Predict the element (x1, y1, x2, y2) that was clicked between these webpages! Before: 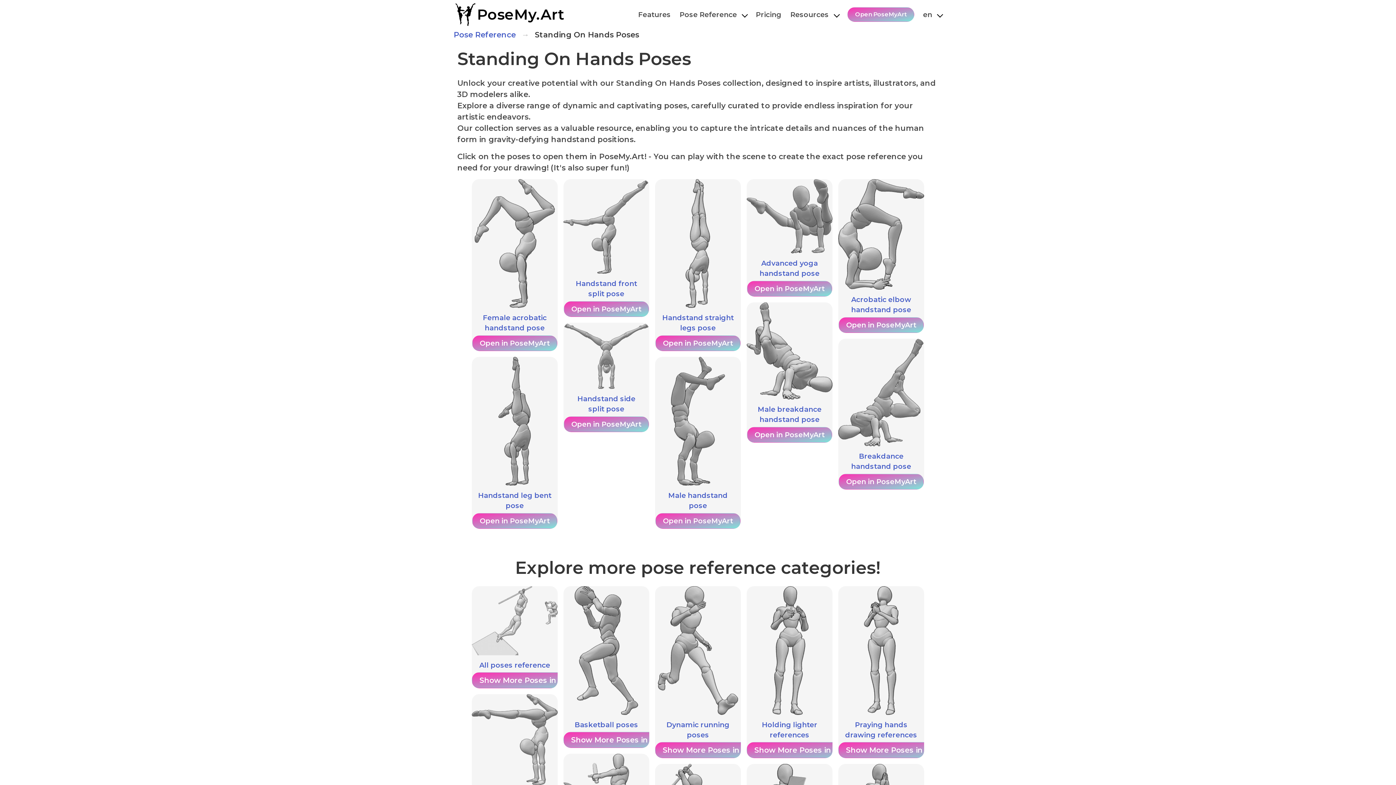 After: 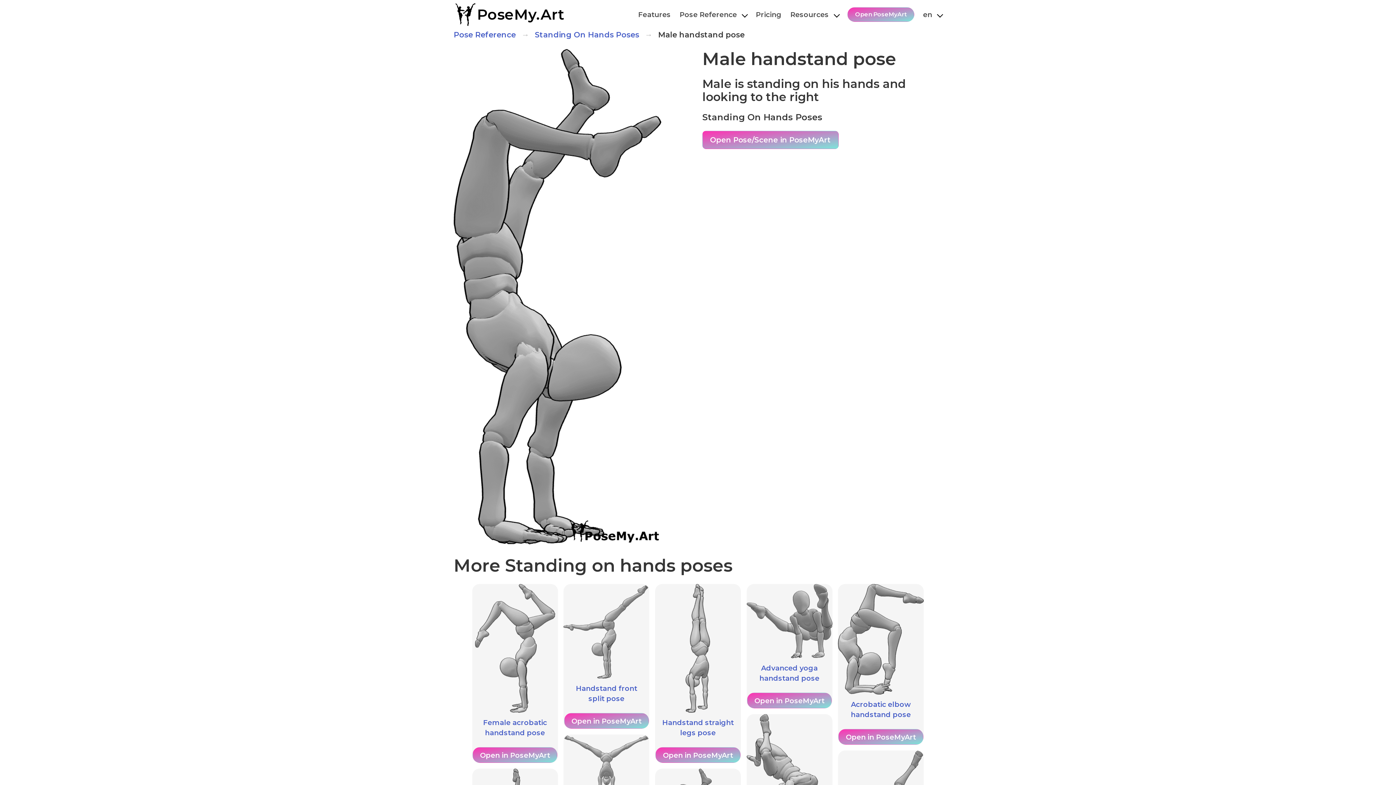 Action: label: Male handstand pose bbox: (655, 357, 741, 513)